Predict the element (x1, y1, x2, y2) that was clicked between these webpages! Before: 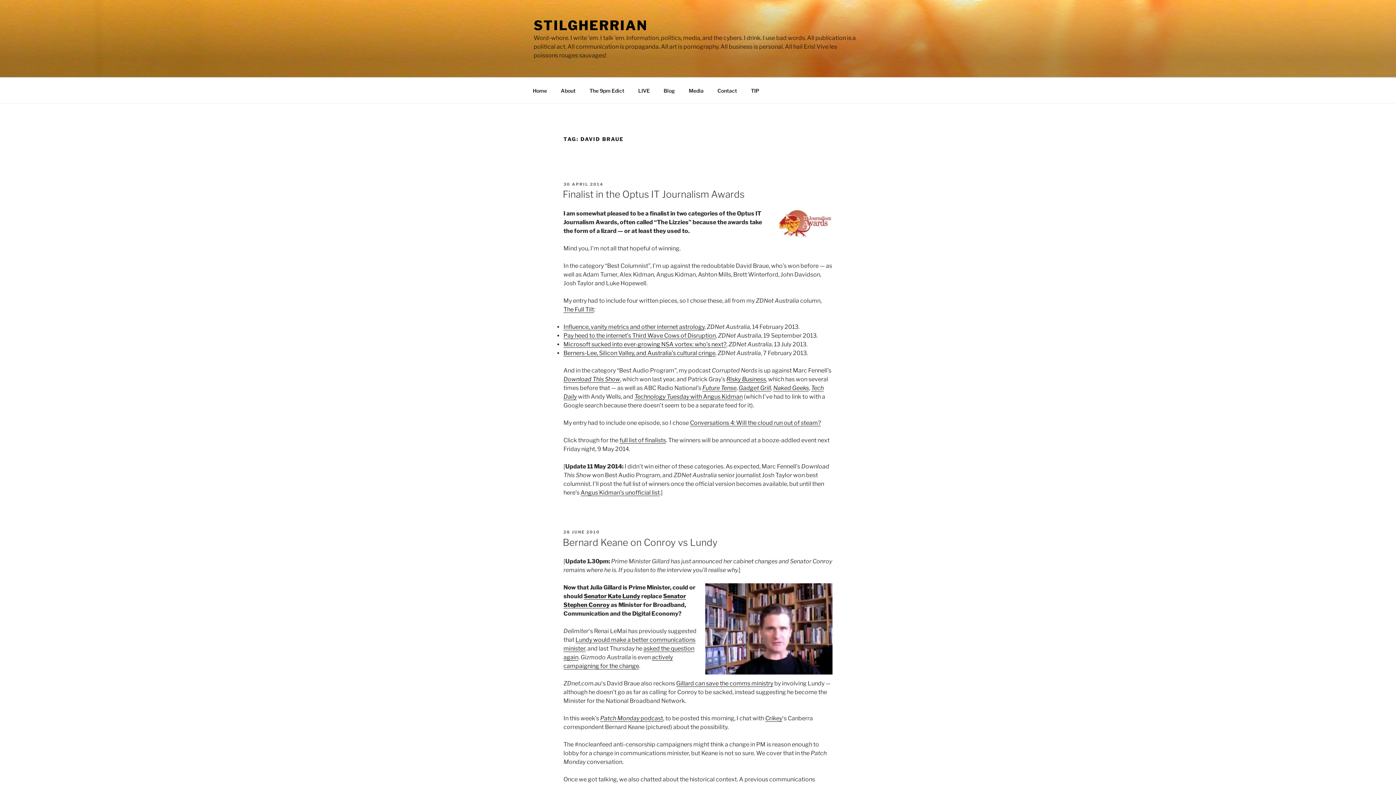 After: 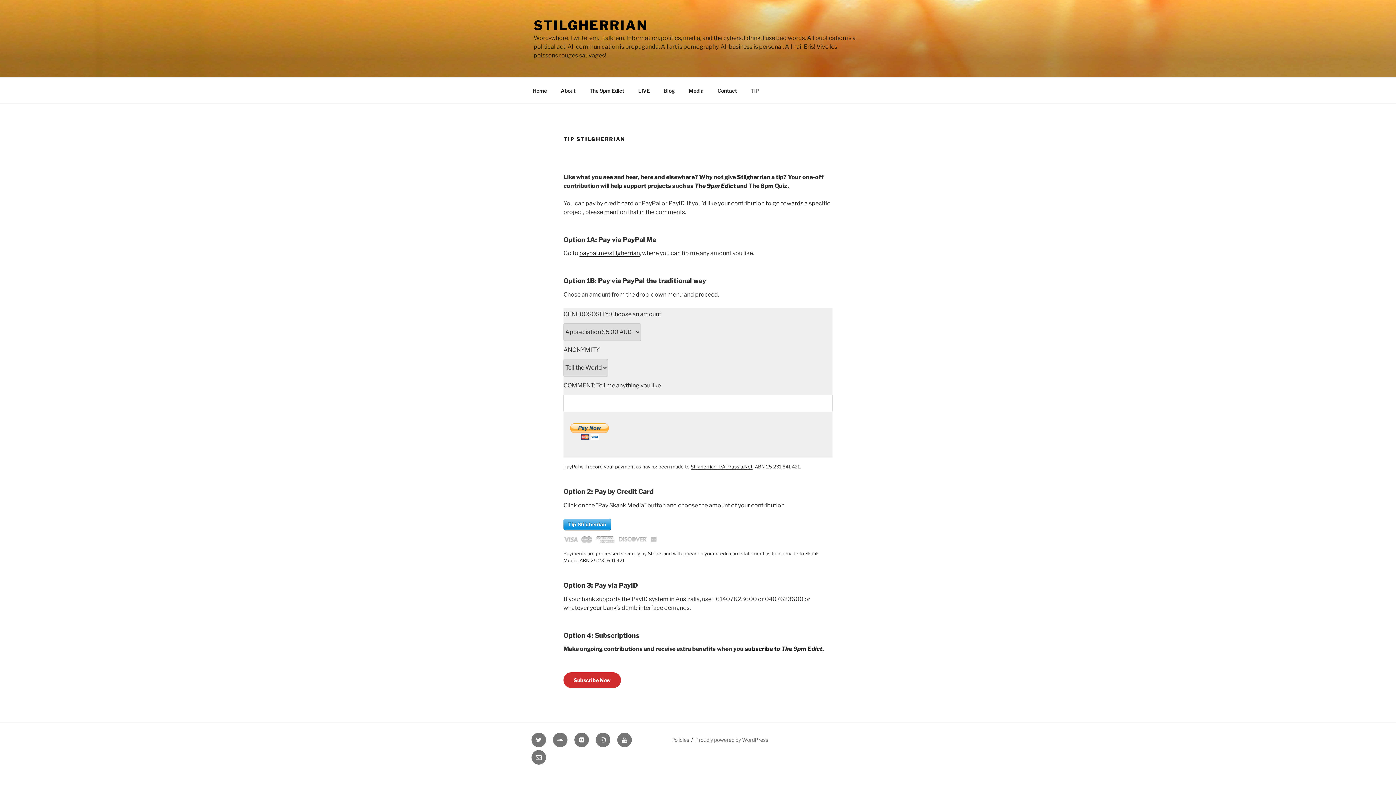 Action: bbox: (744, 81, 765, 99) label: TIP